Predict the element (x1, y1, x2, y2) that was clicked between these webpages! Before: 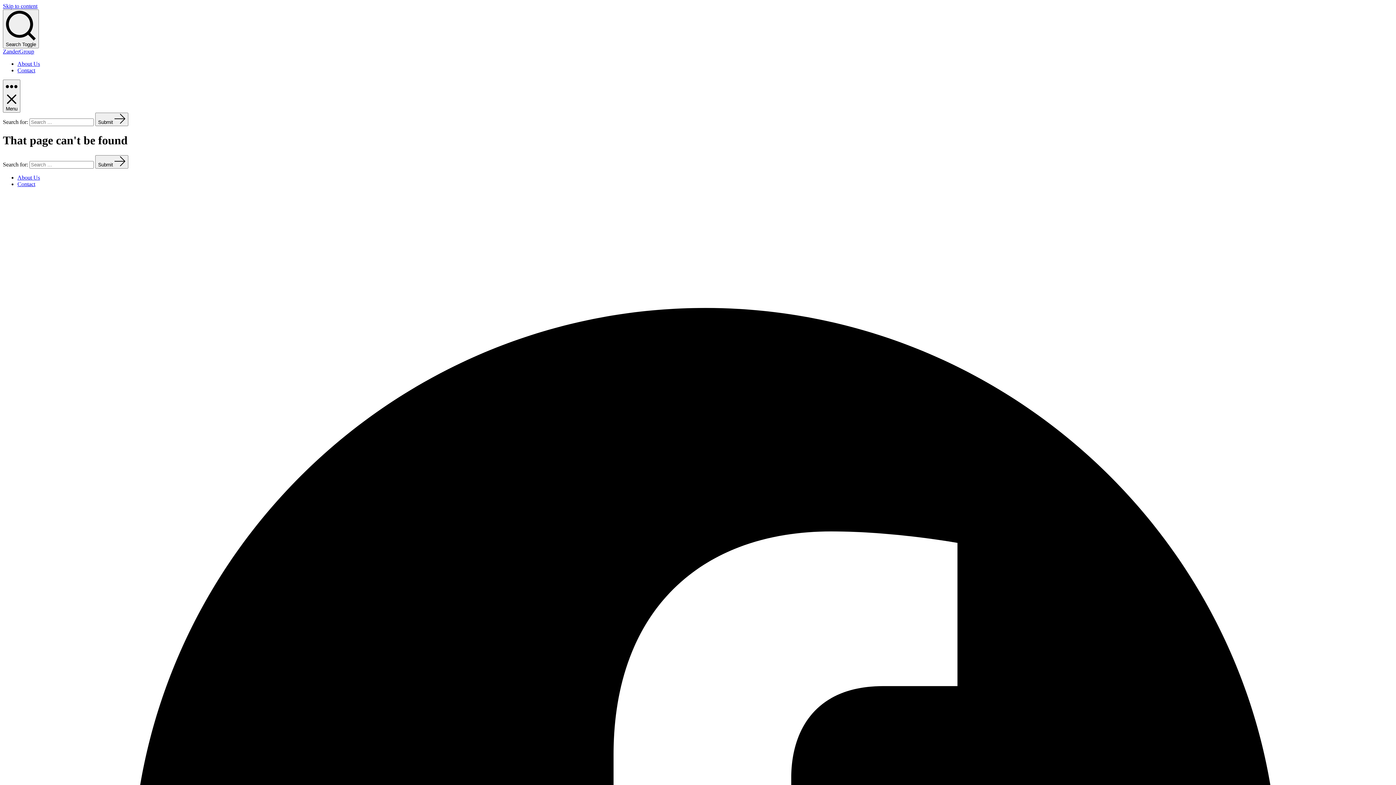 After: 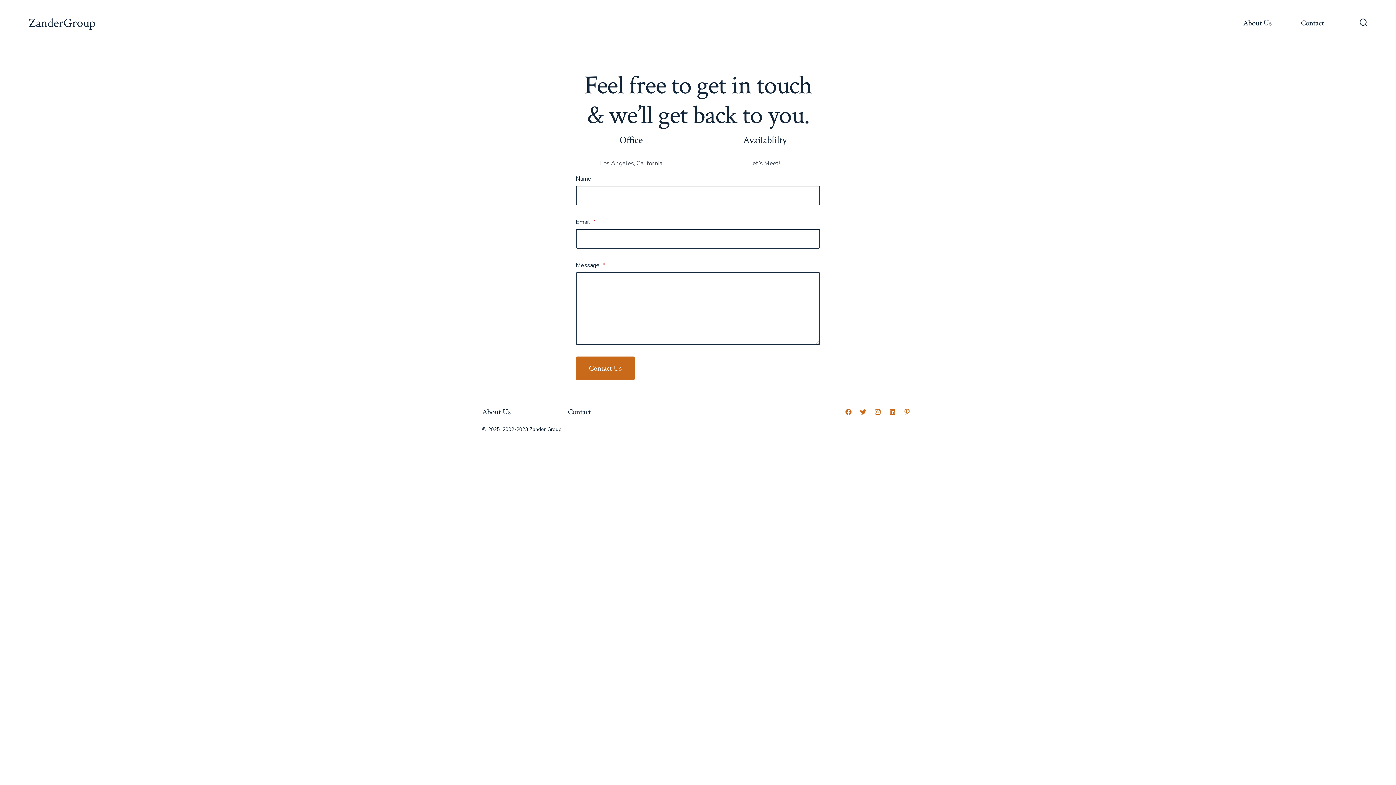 Action: bbox: (17, 67, 35, 73) label: Contact